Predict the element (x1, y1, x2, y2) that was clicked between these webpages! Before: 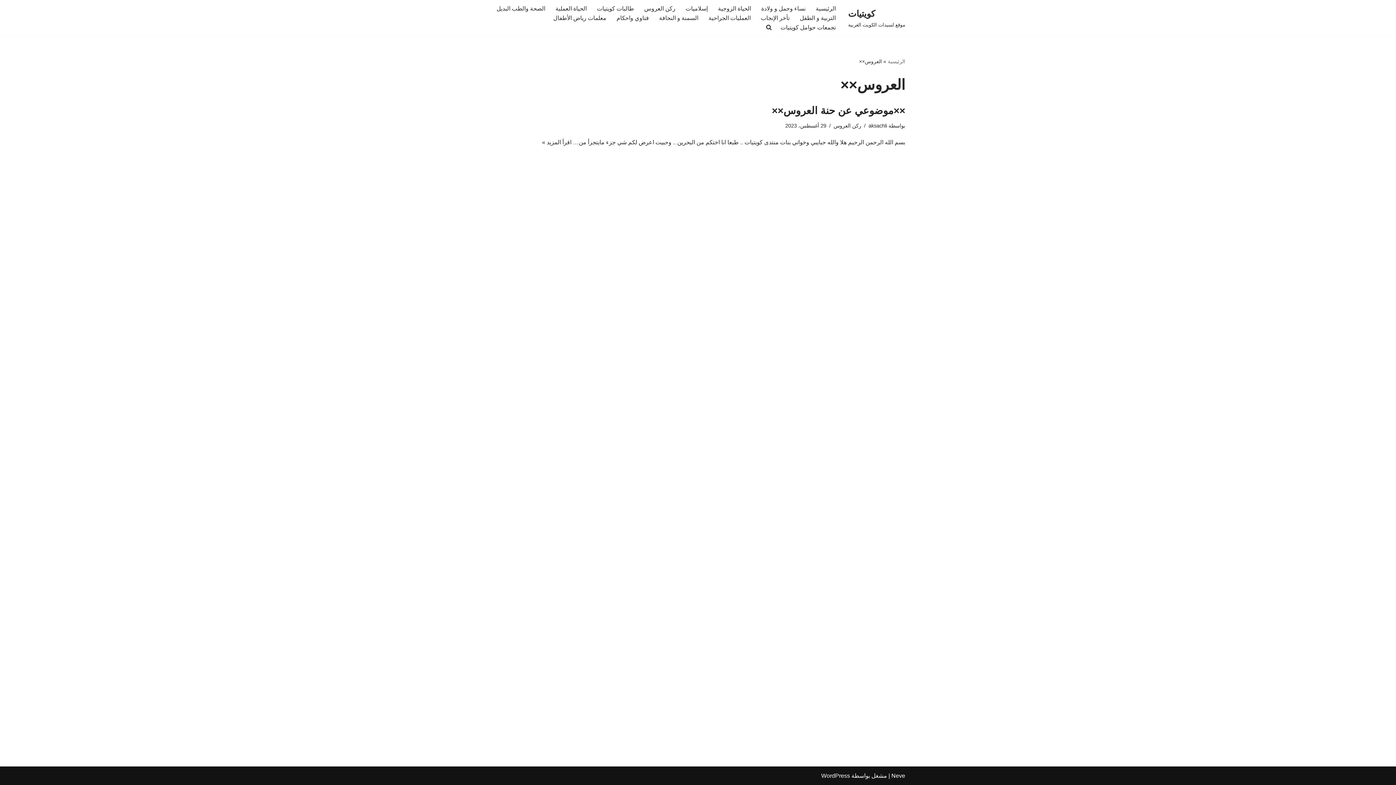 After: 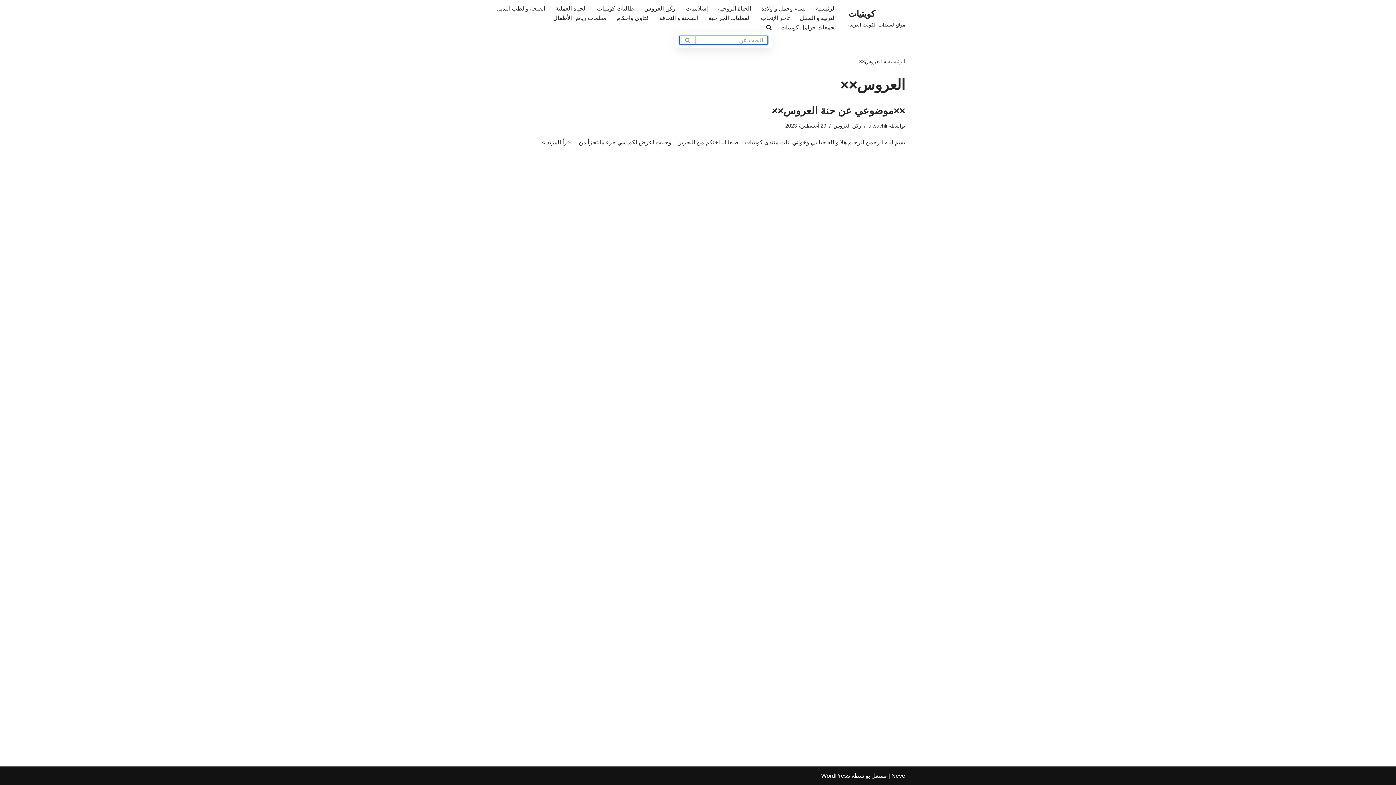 Action: bbox: (766, 22, 772, 31)